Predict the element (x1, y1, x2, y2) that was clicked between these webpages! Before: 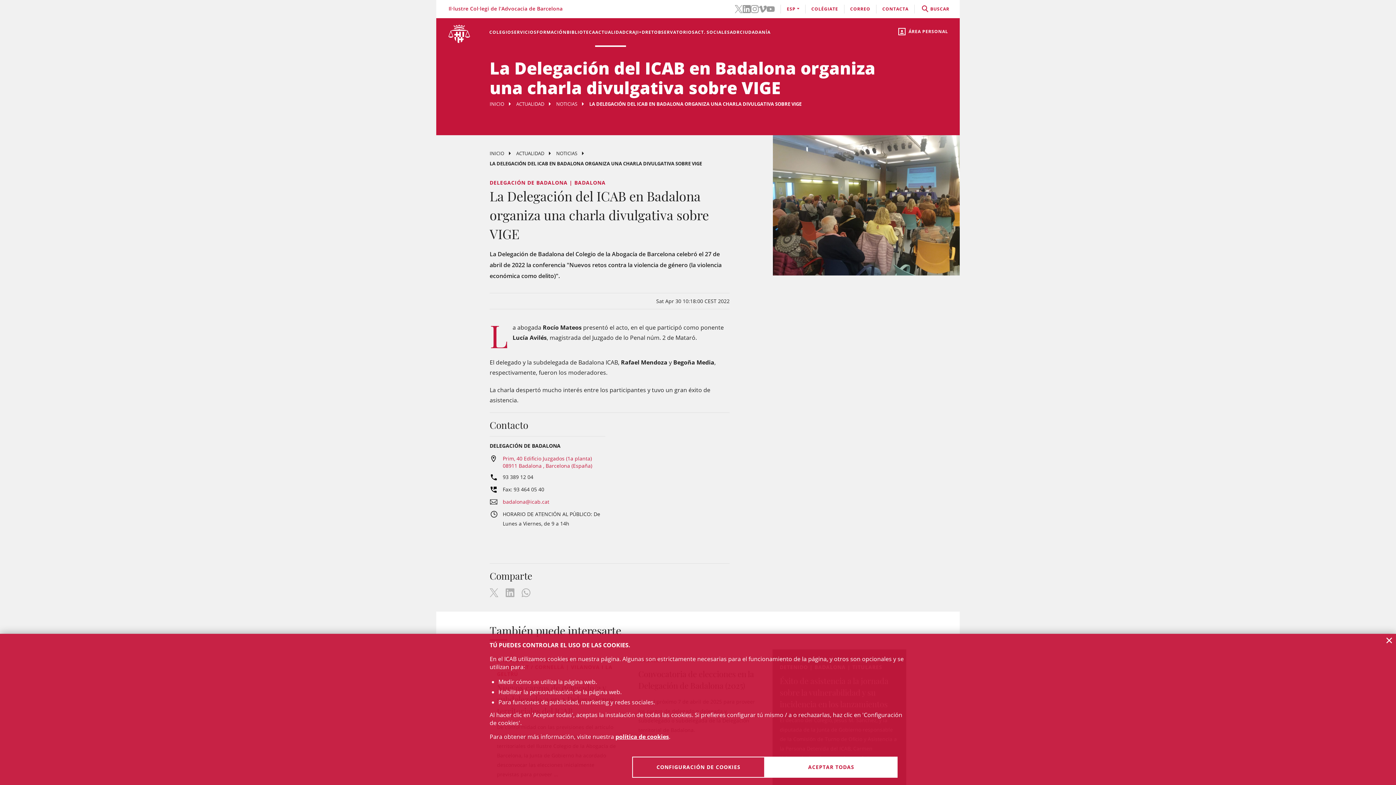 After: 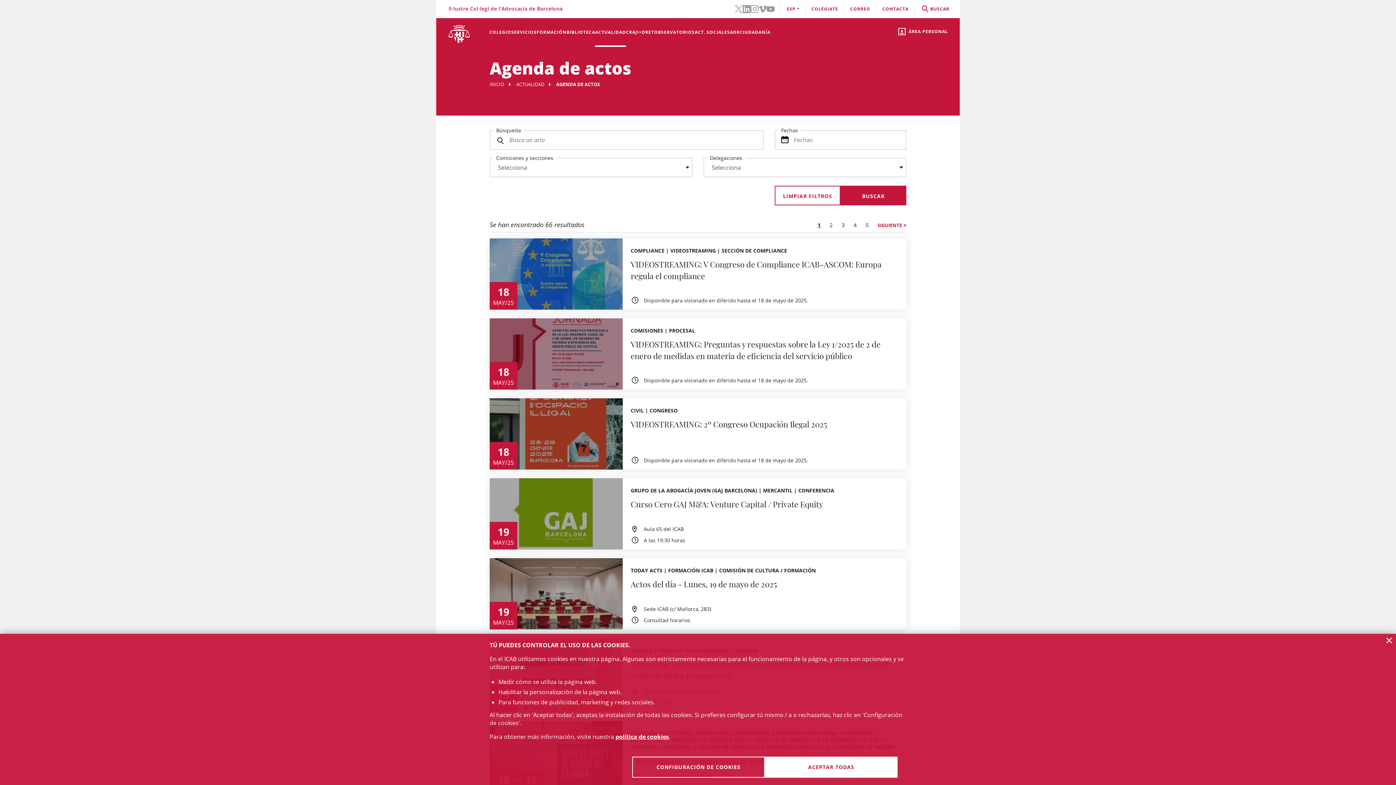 Action: bbox: (595, 18, 626, 46) label: ACTUALIDAD